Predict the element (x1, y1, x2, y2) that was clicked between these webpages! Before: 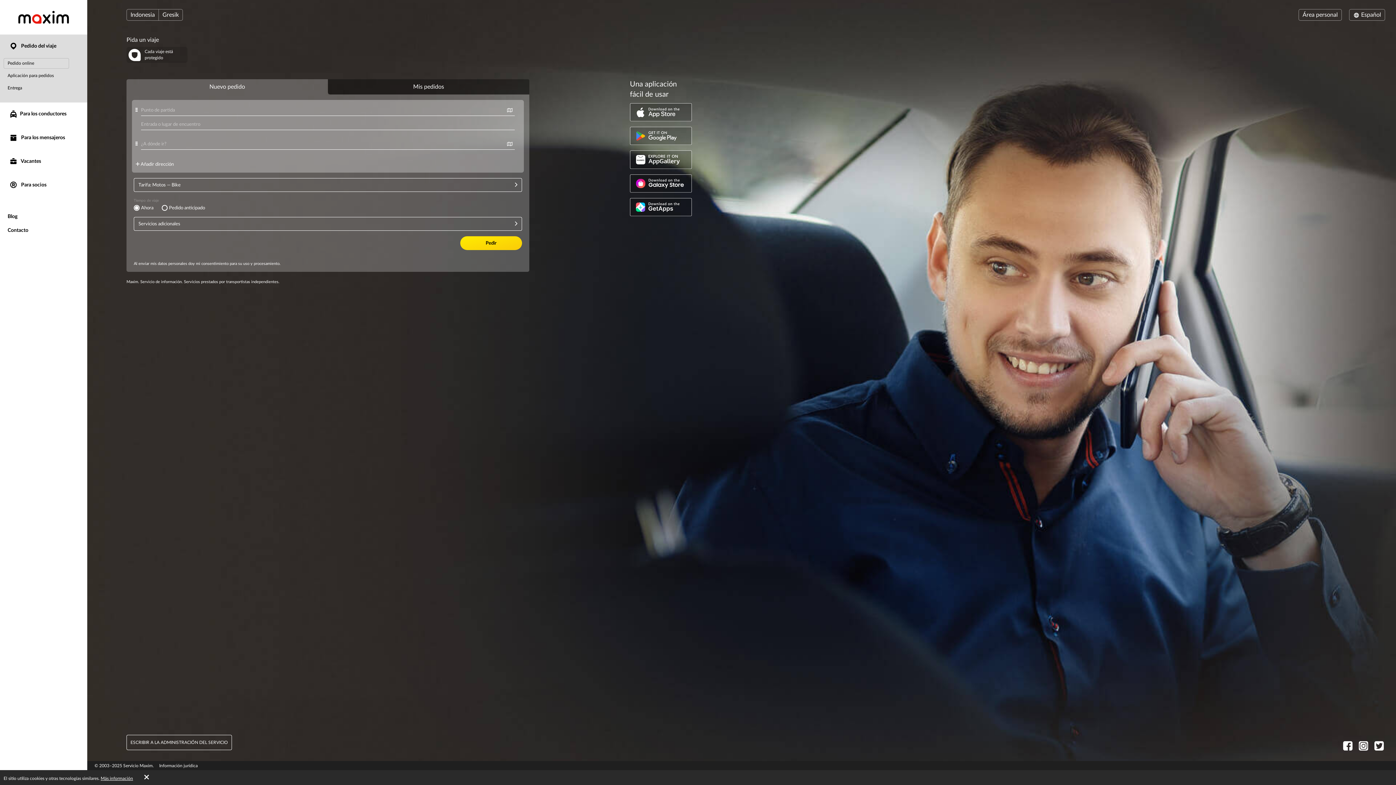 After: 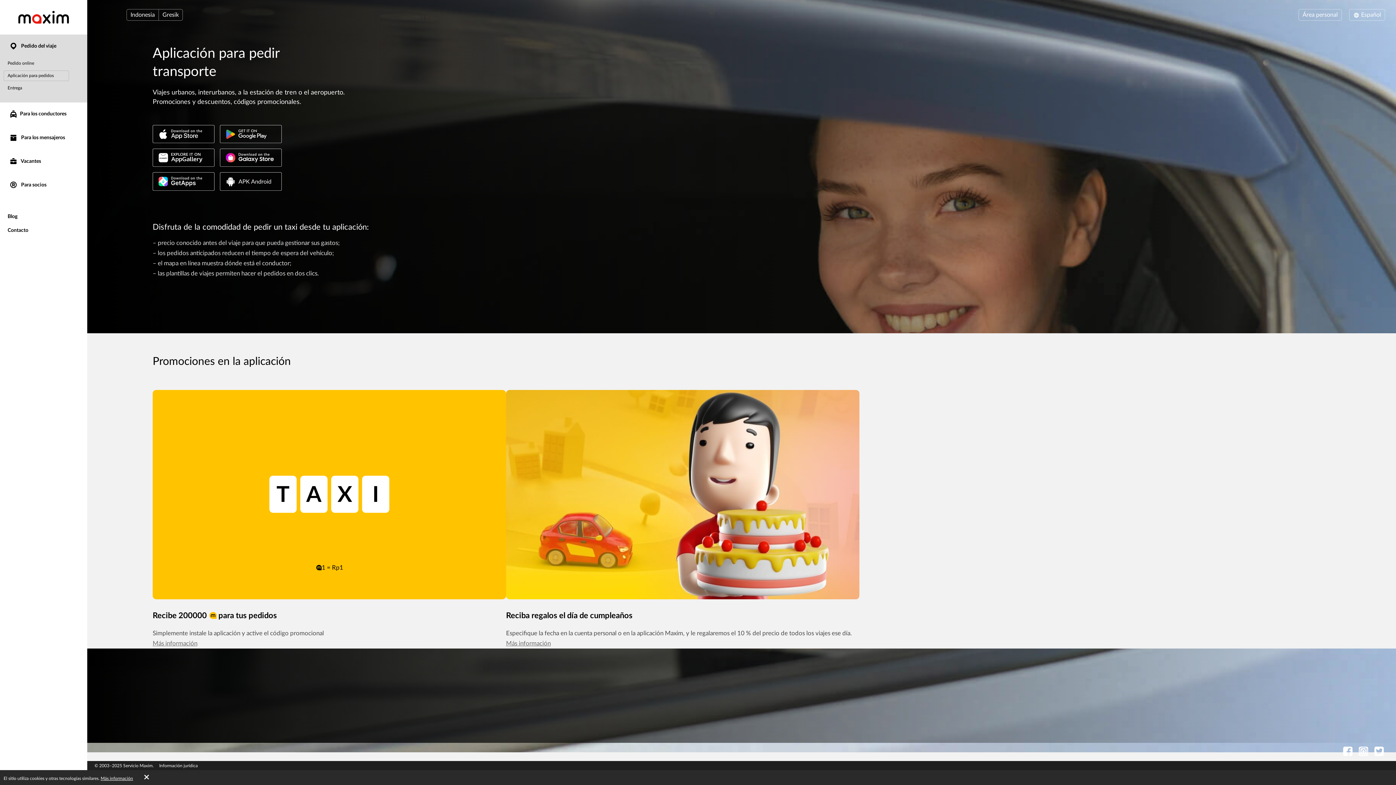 Action: label: Aplicación para pedidos bbox: (3, 70, 69, 81)